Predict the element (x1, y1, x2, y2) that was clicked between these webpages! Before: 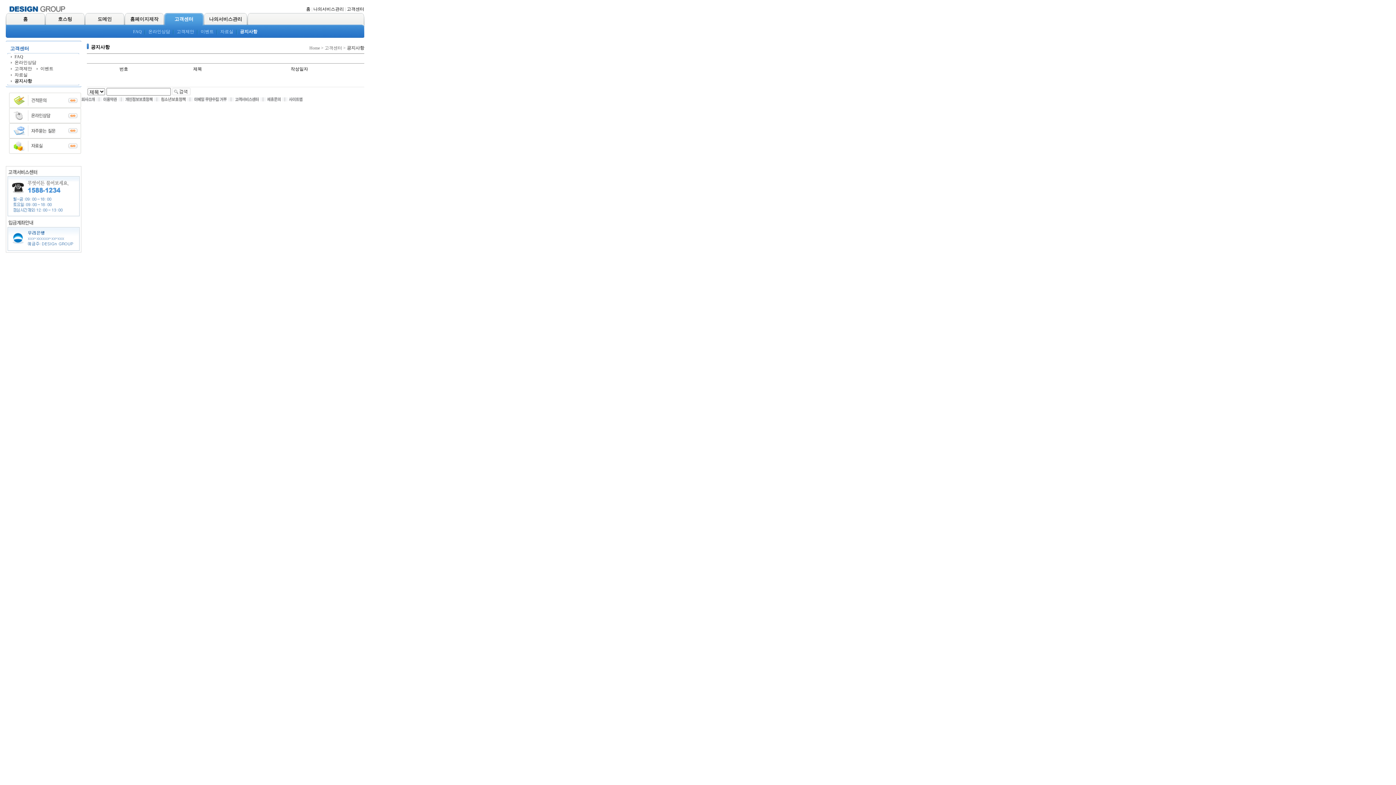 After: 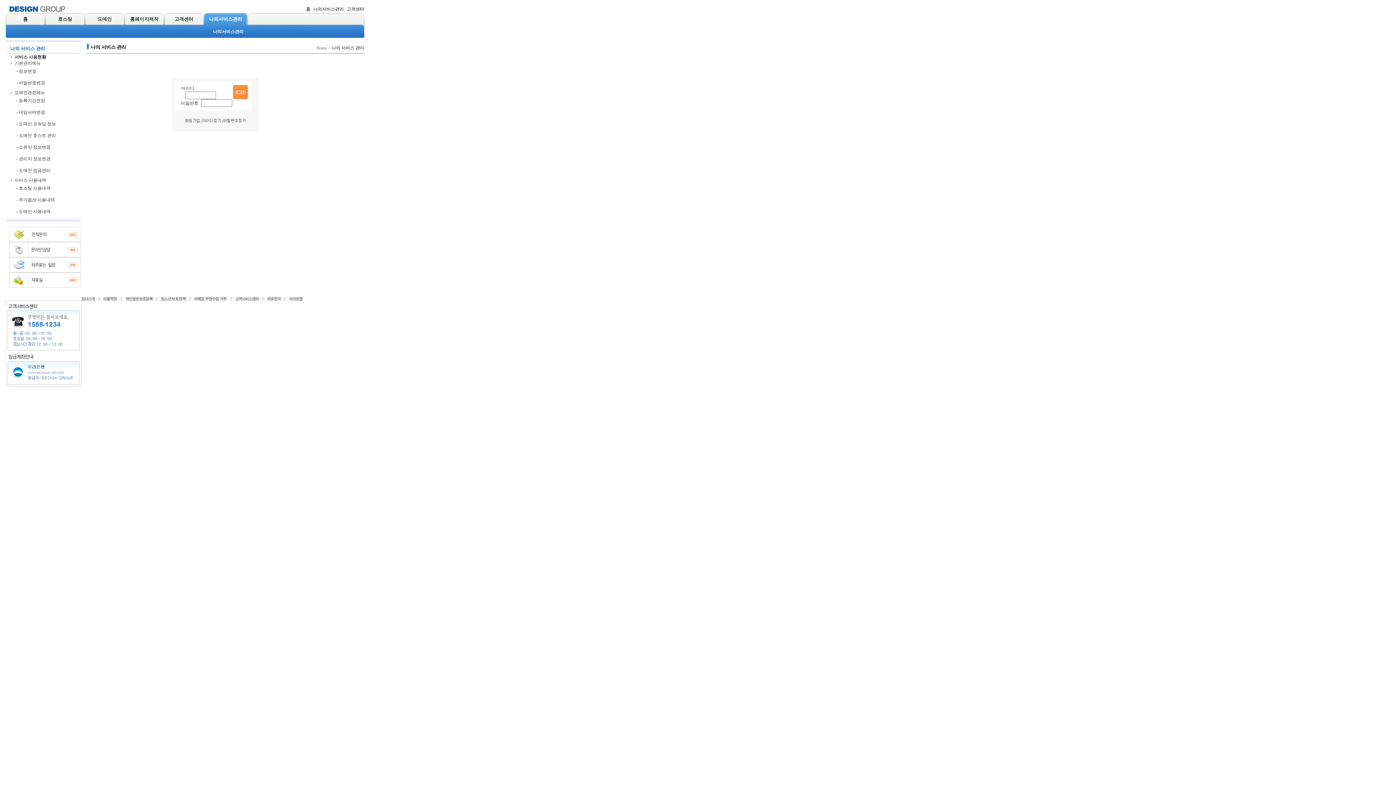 Action: bbox: (313, 6, 344, 11) label: 나의서비스관리